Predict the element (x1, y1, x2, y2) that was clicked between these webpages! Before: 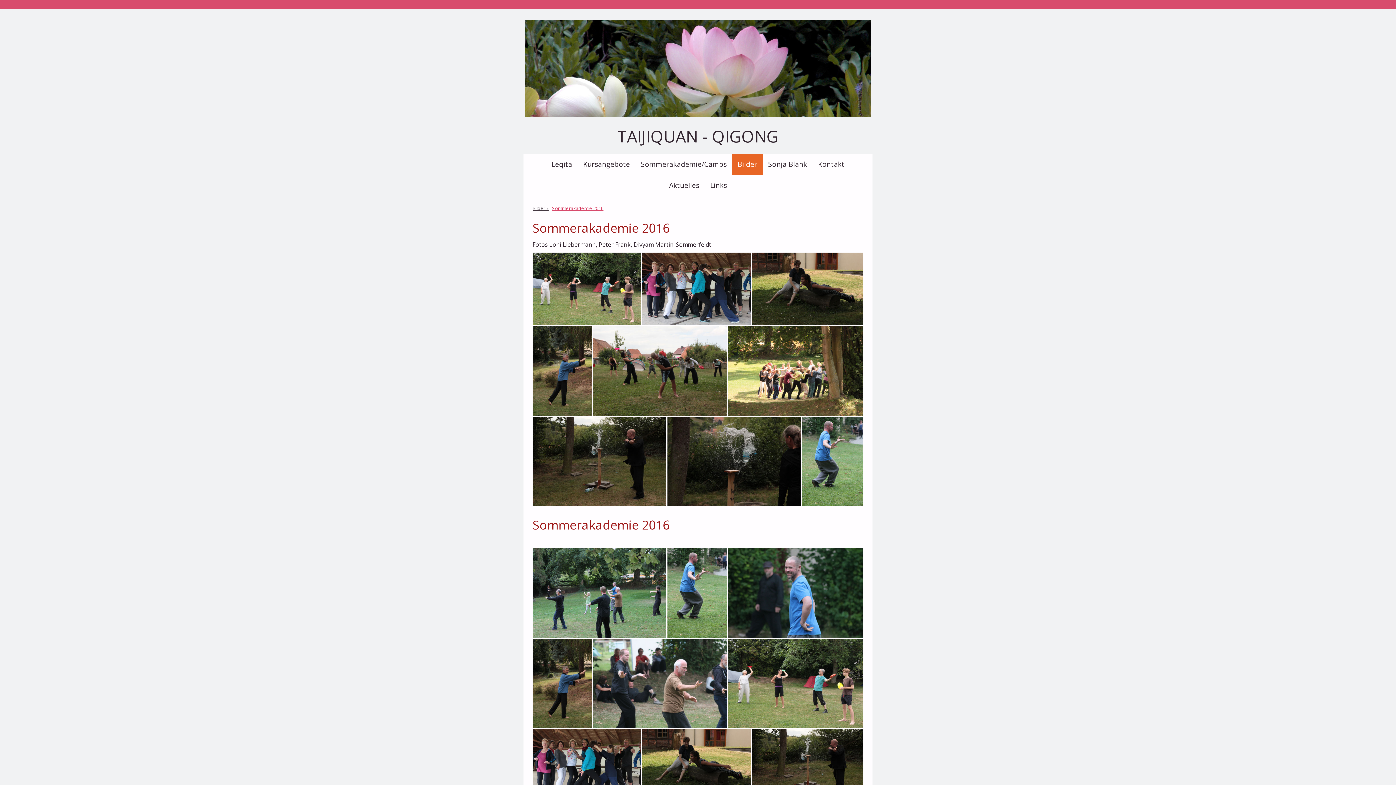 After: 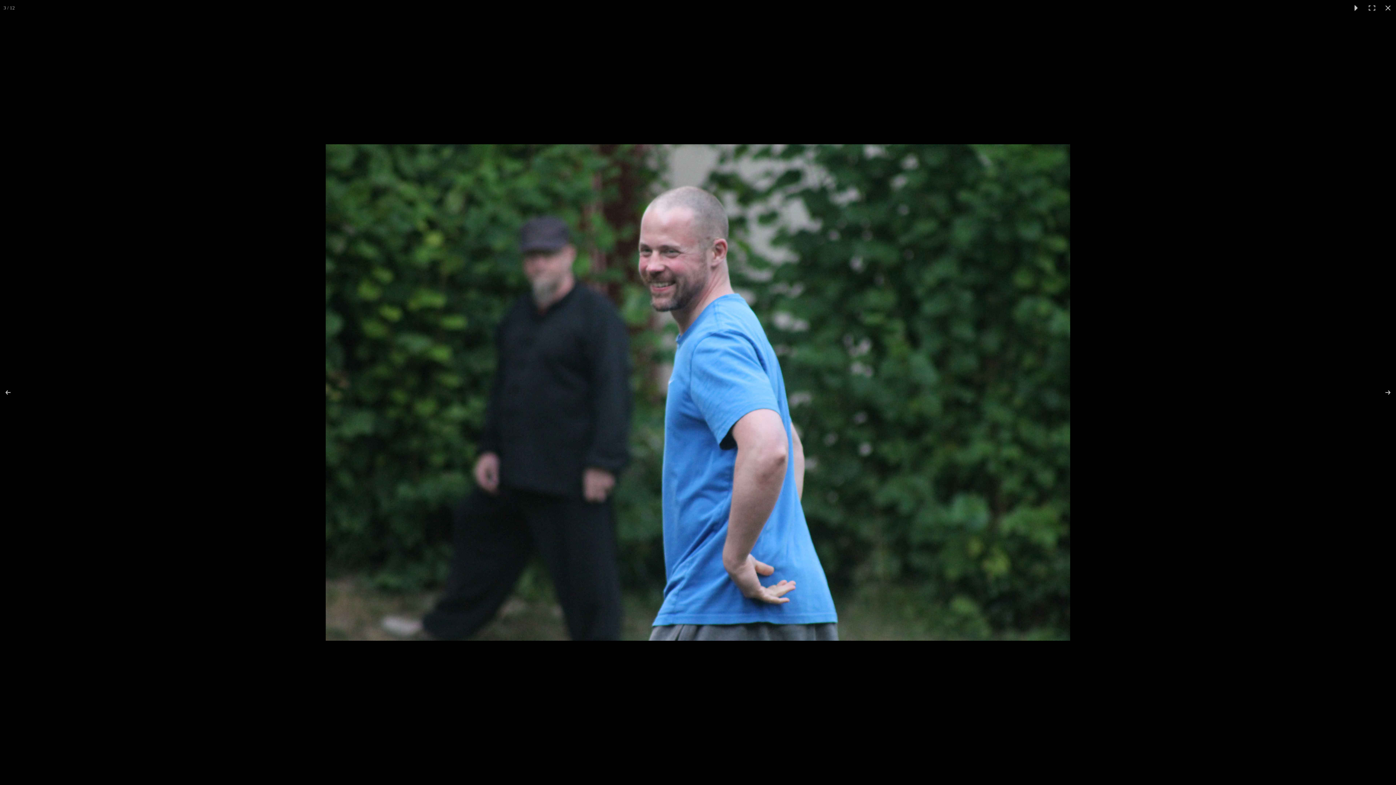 Action: bbox: (728, 548, 863, 638)